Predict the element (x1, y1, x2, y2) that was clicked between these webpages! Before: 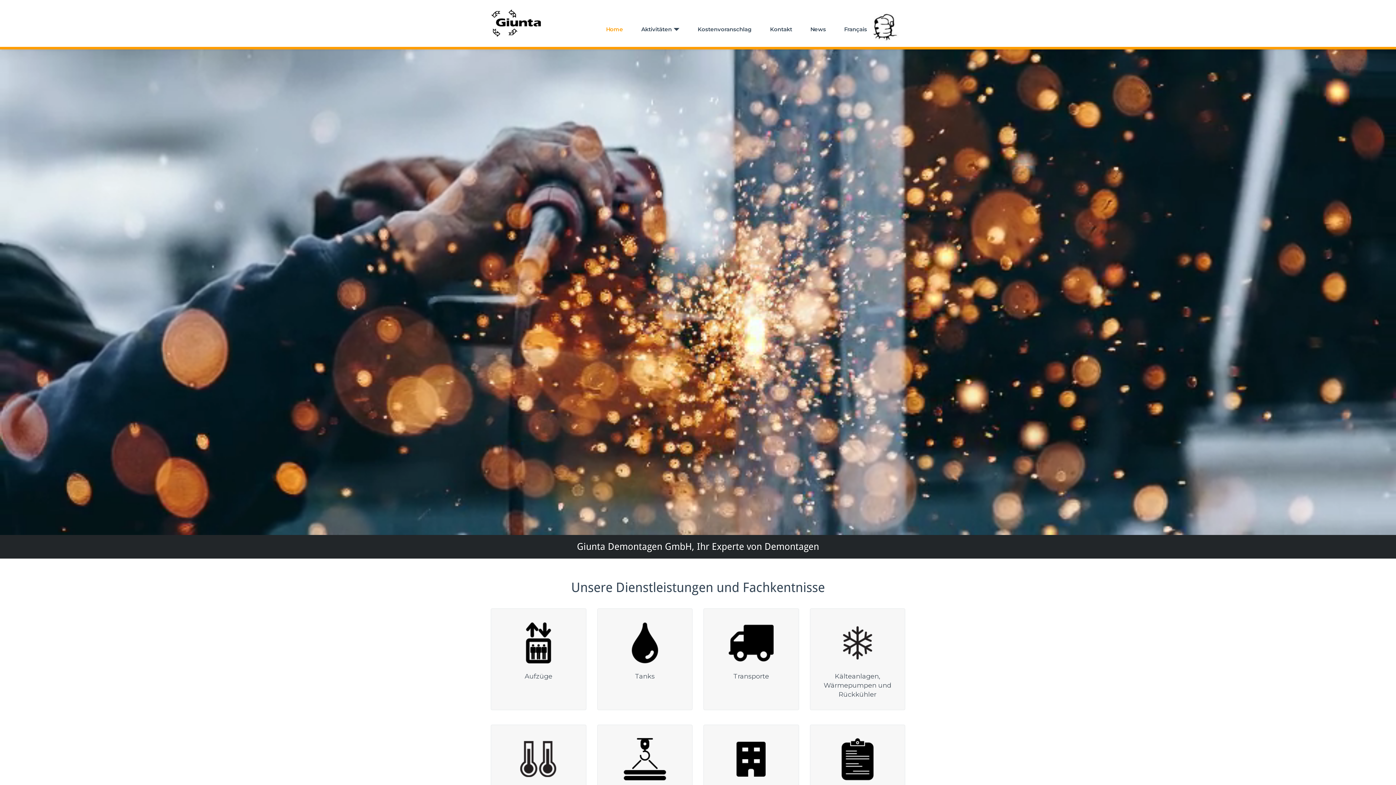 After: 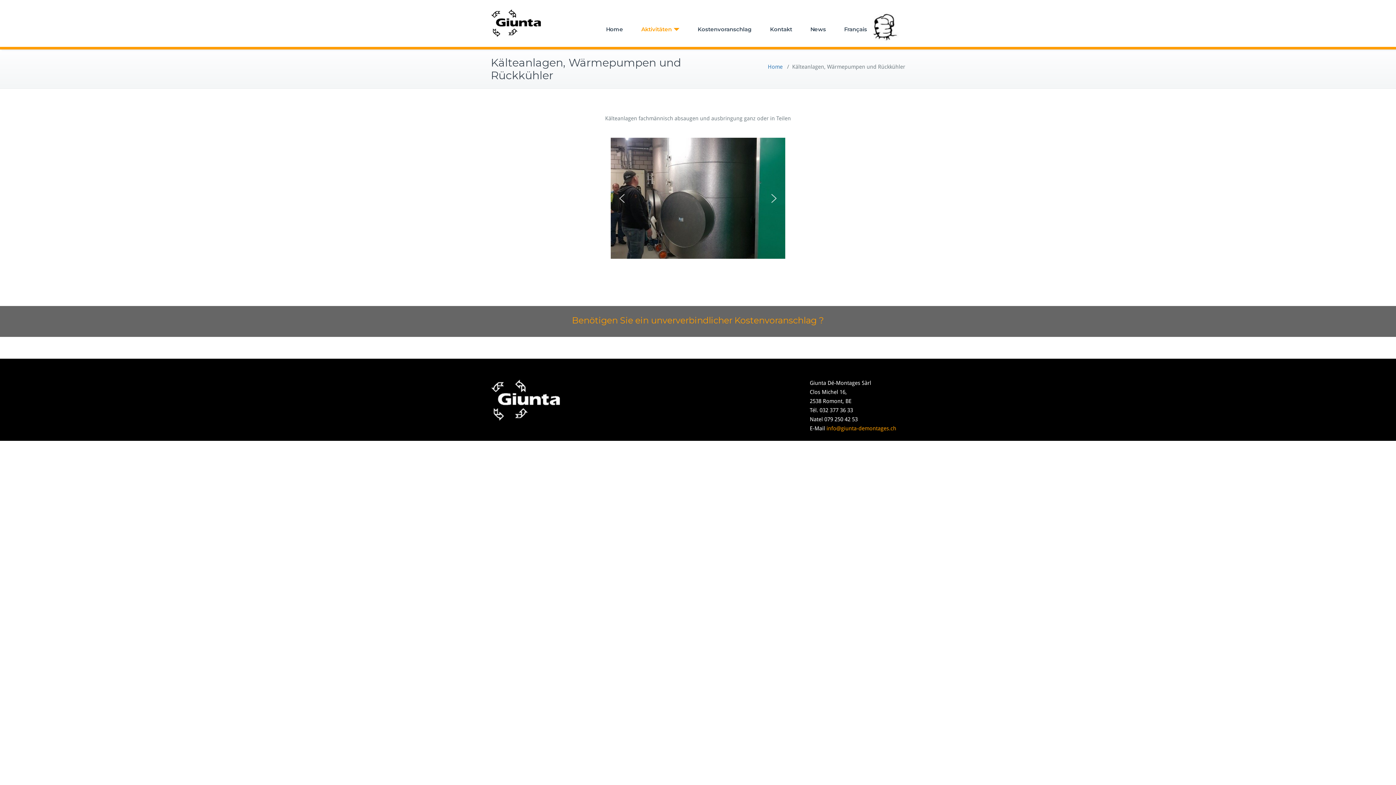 Action: label: Kälteanlagen, Wärmepumpen und Rückkühler bbox: (810, 672, 905, 699)